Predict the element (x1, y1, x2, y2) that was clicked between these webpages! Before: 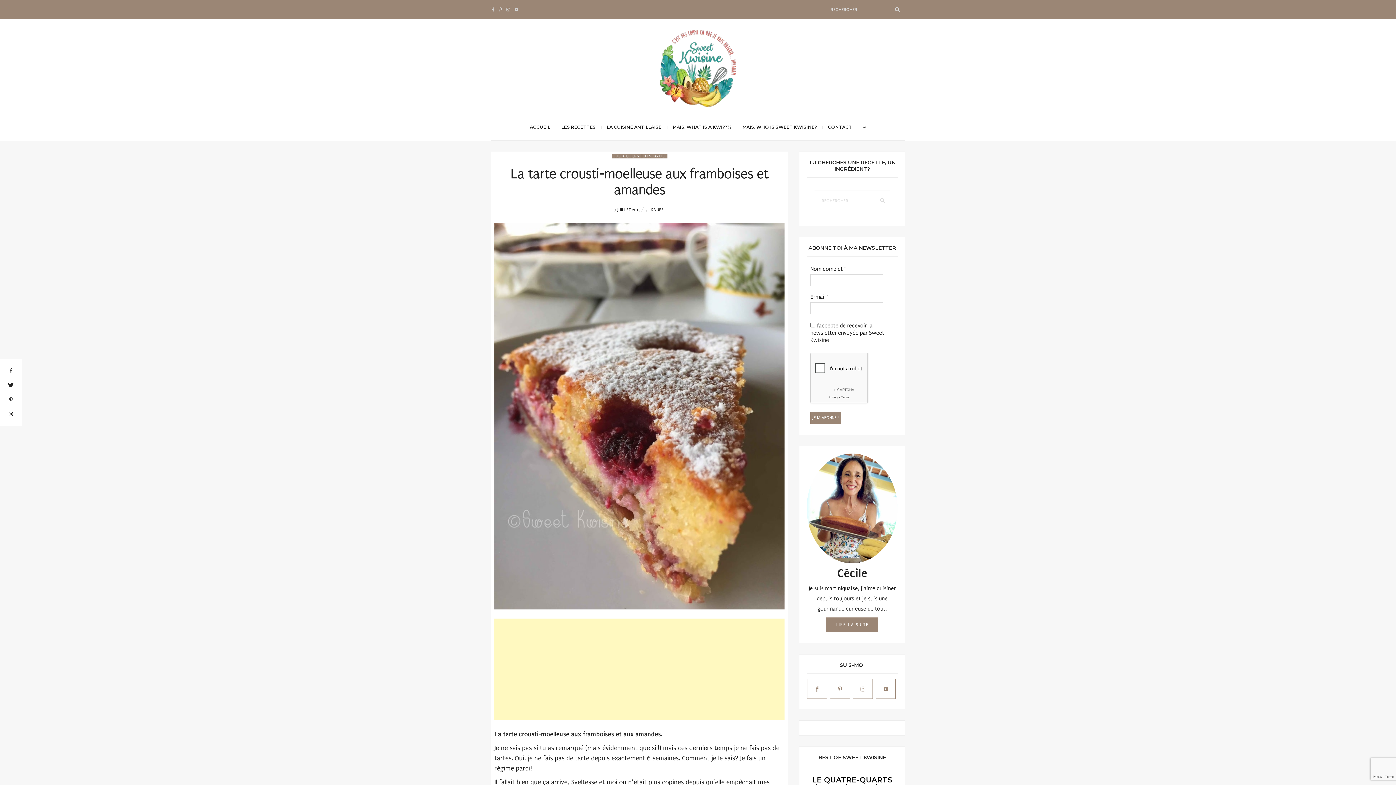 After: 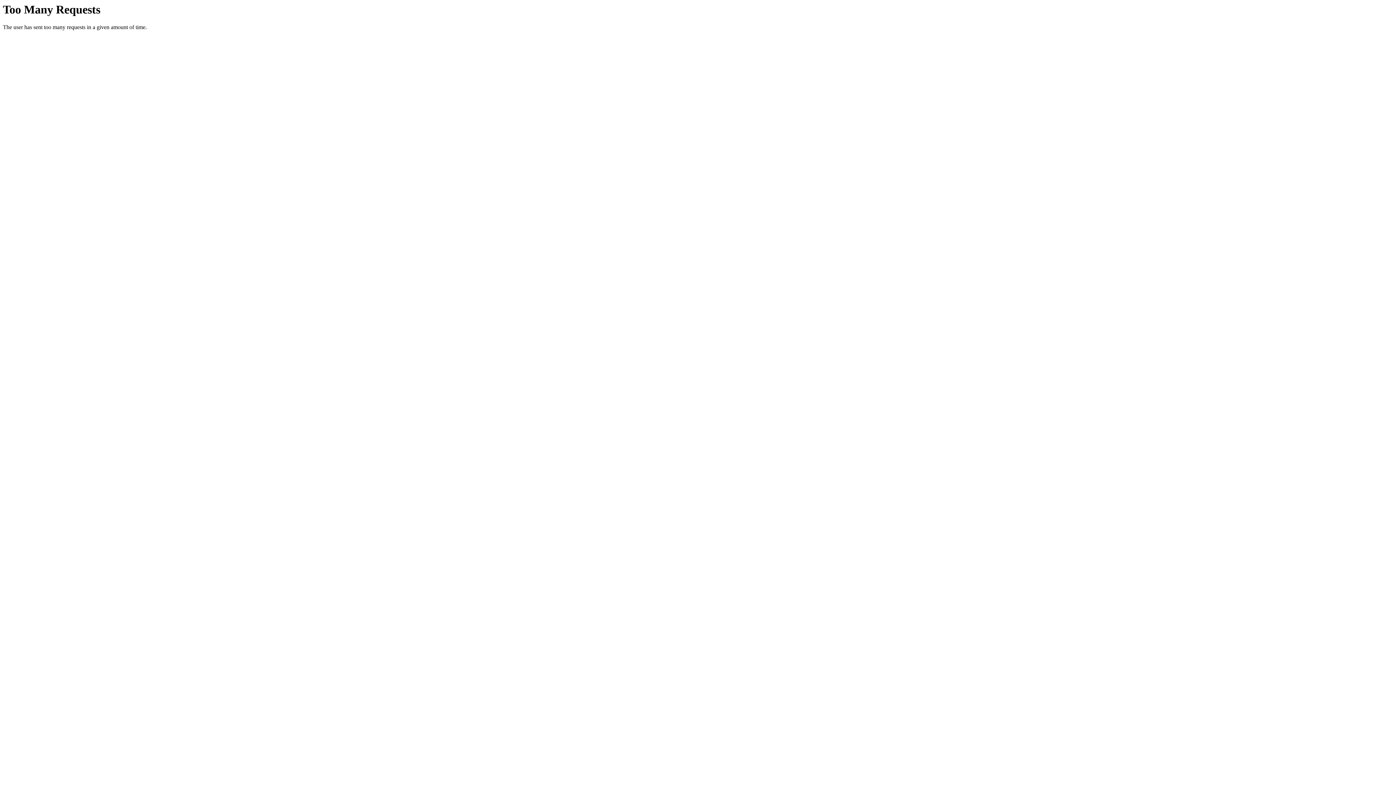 Action: bbox: (660, 64, 736, 71)